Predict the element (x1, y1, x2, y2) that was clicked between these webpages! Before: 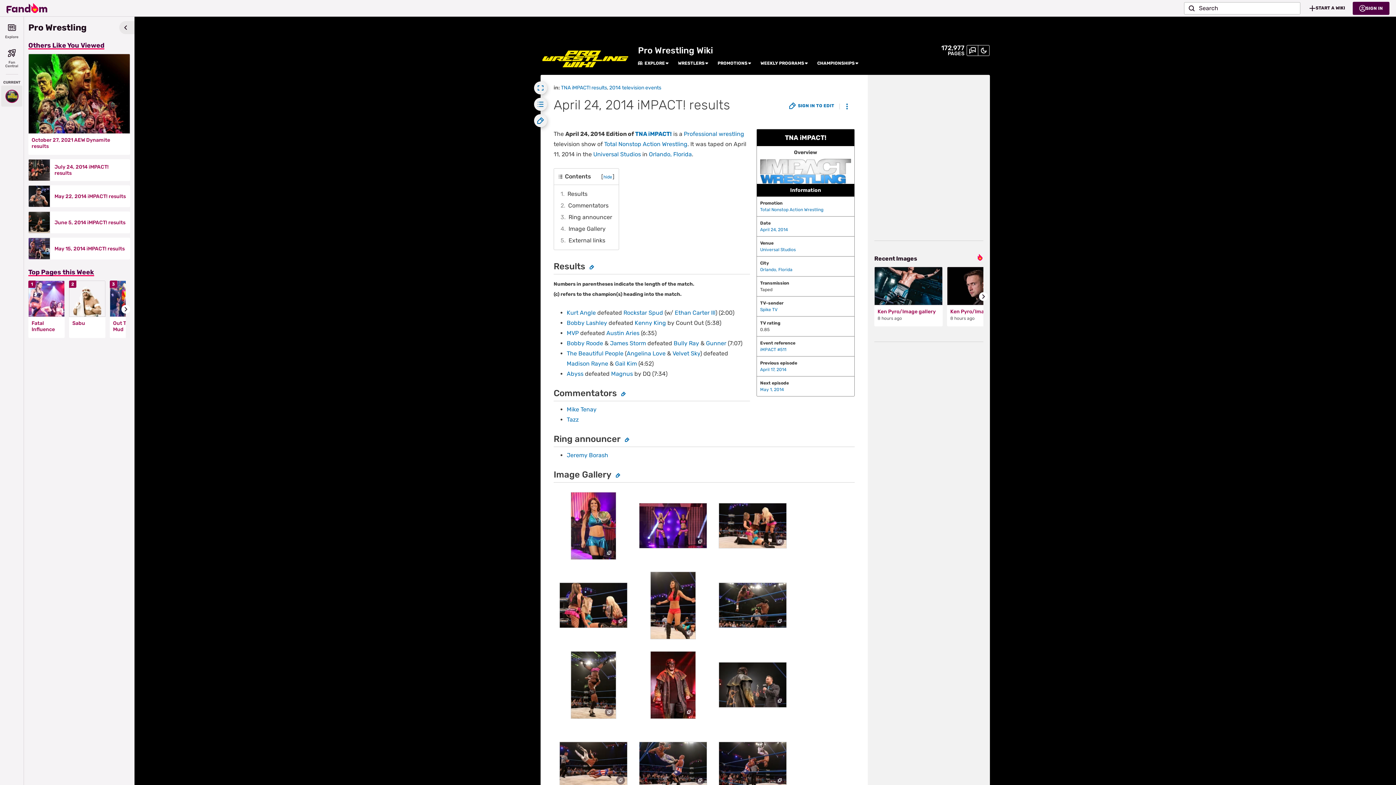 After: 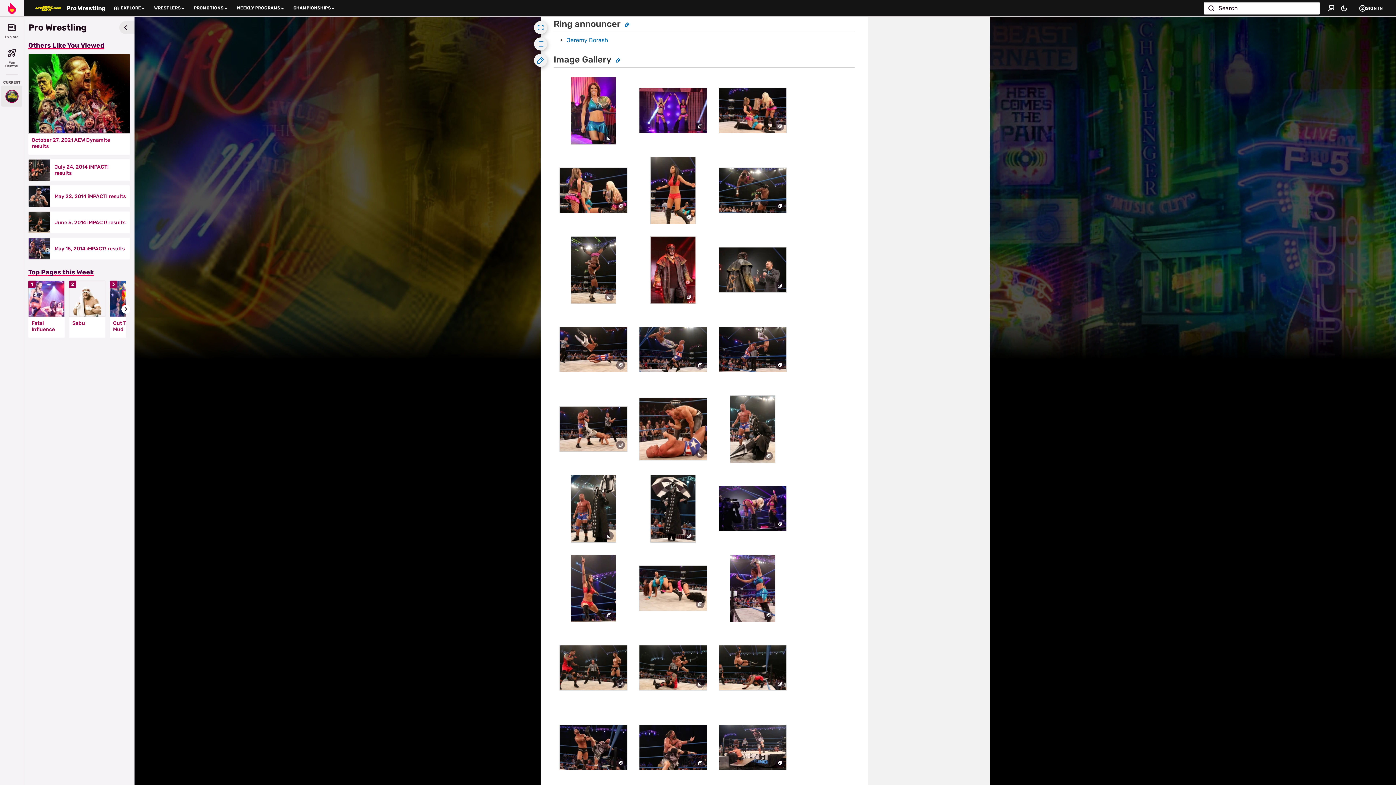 Action: label: 3	Ring announcer bbox: (558, 211, 614, 223)